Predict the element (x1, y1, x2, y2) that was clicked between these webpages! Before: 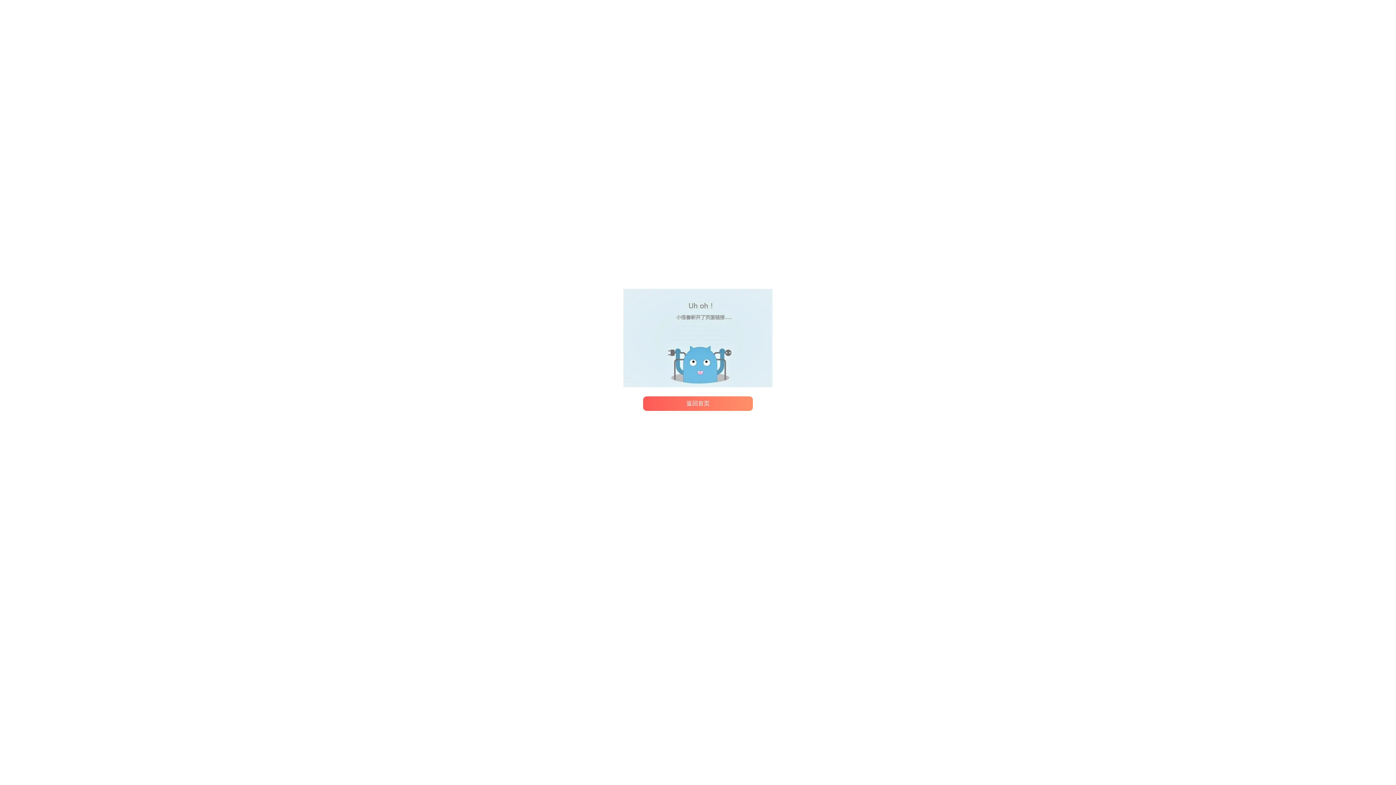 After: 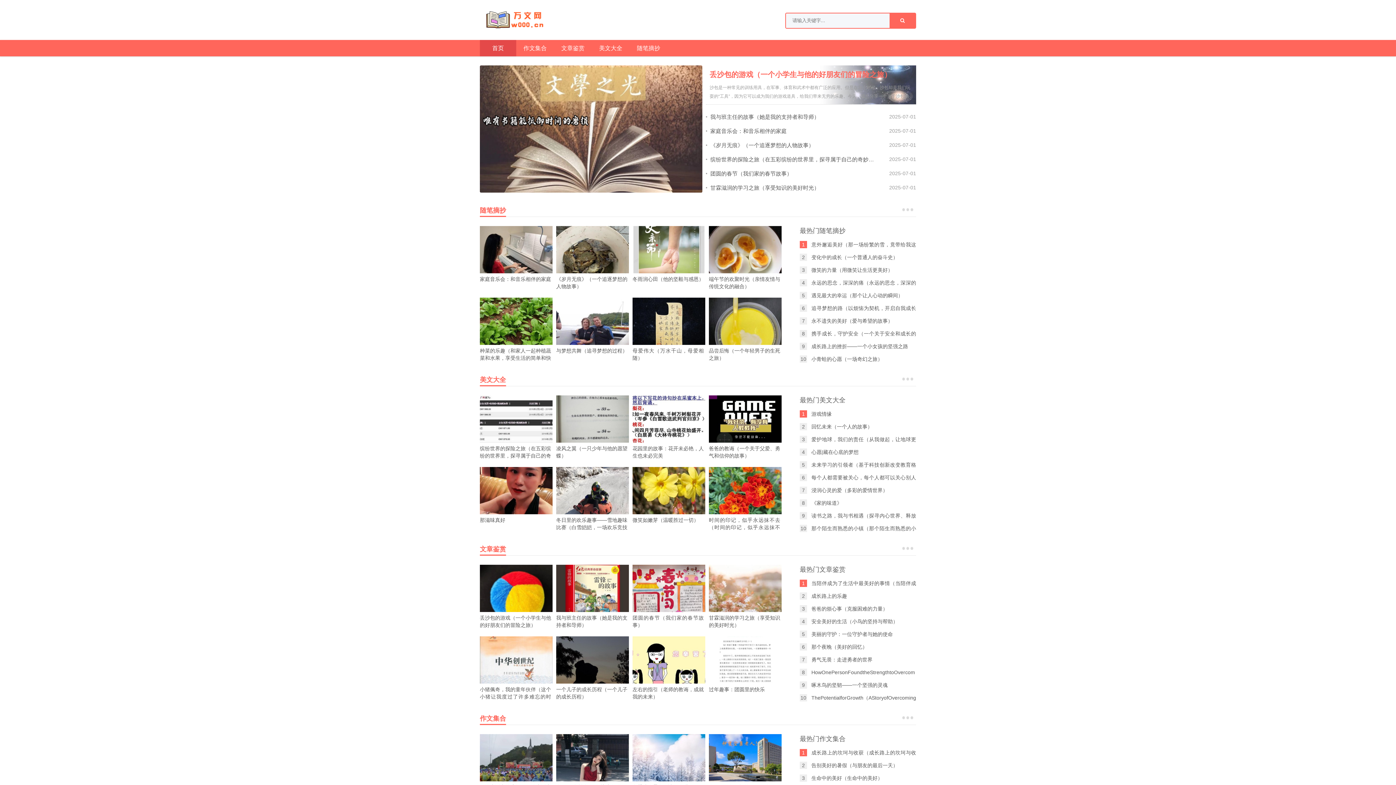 Action: bbox: (643, 396, 753, 411) label: 返回首页